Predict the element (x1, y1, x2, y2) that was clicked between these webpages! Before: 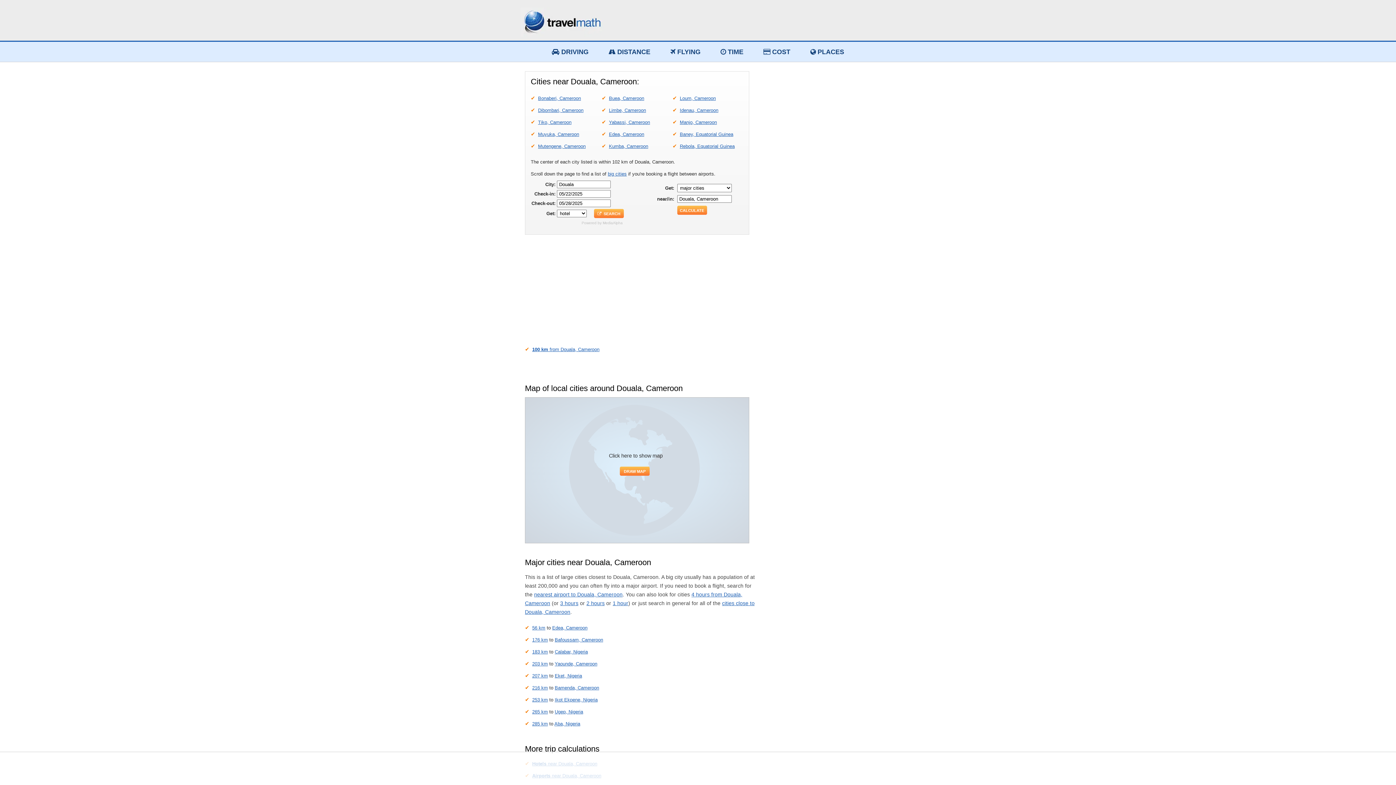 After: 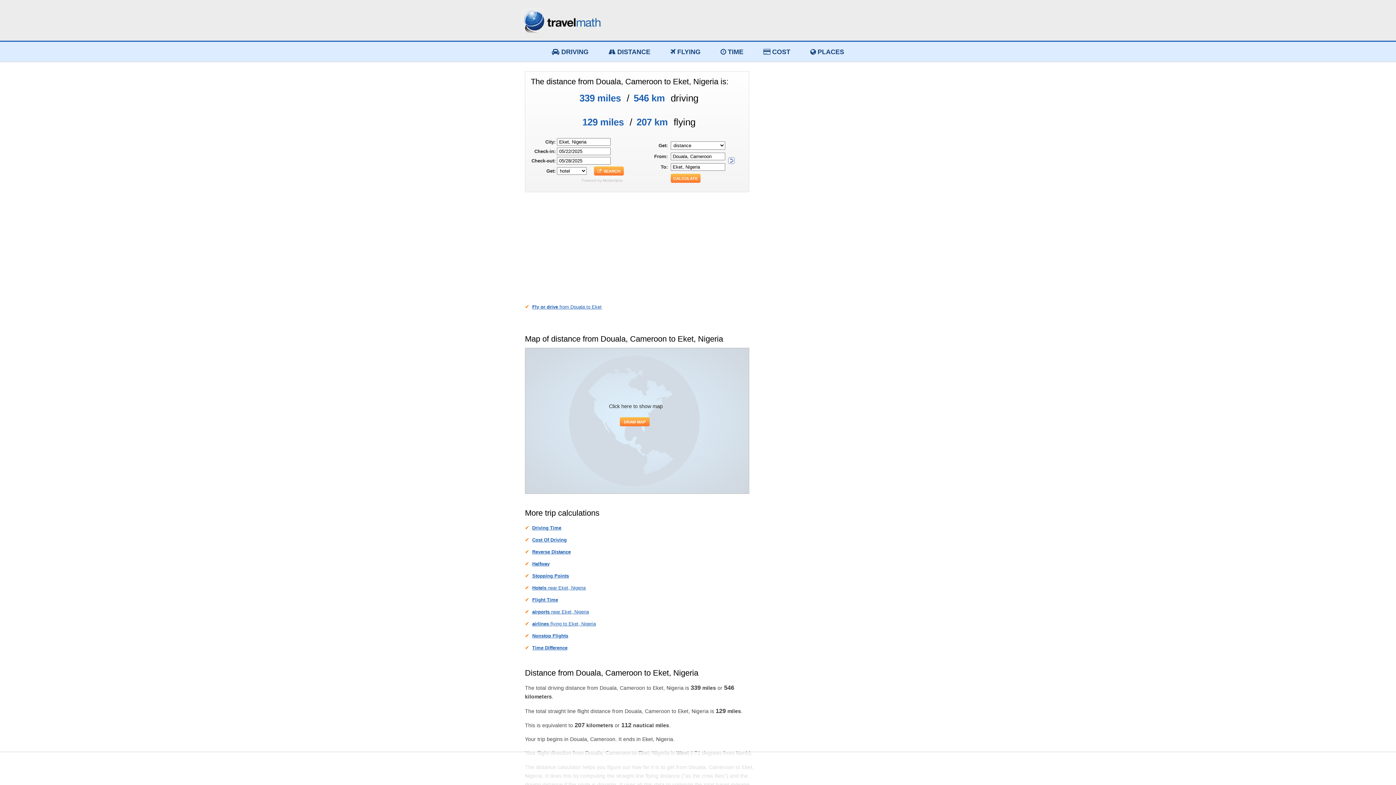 Action: bbox: (532, 673, 548, 678) label: 207 km